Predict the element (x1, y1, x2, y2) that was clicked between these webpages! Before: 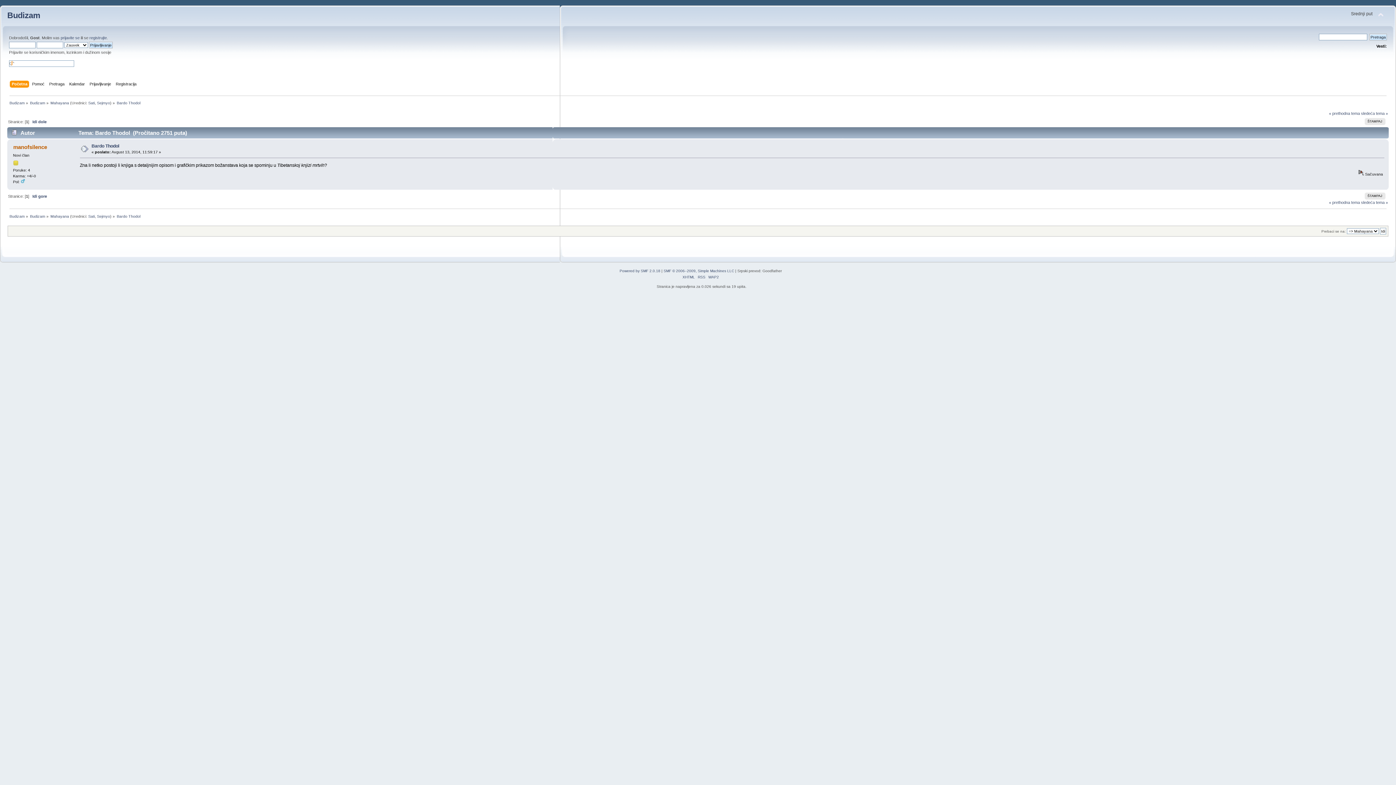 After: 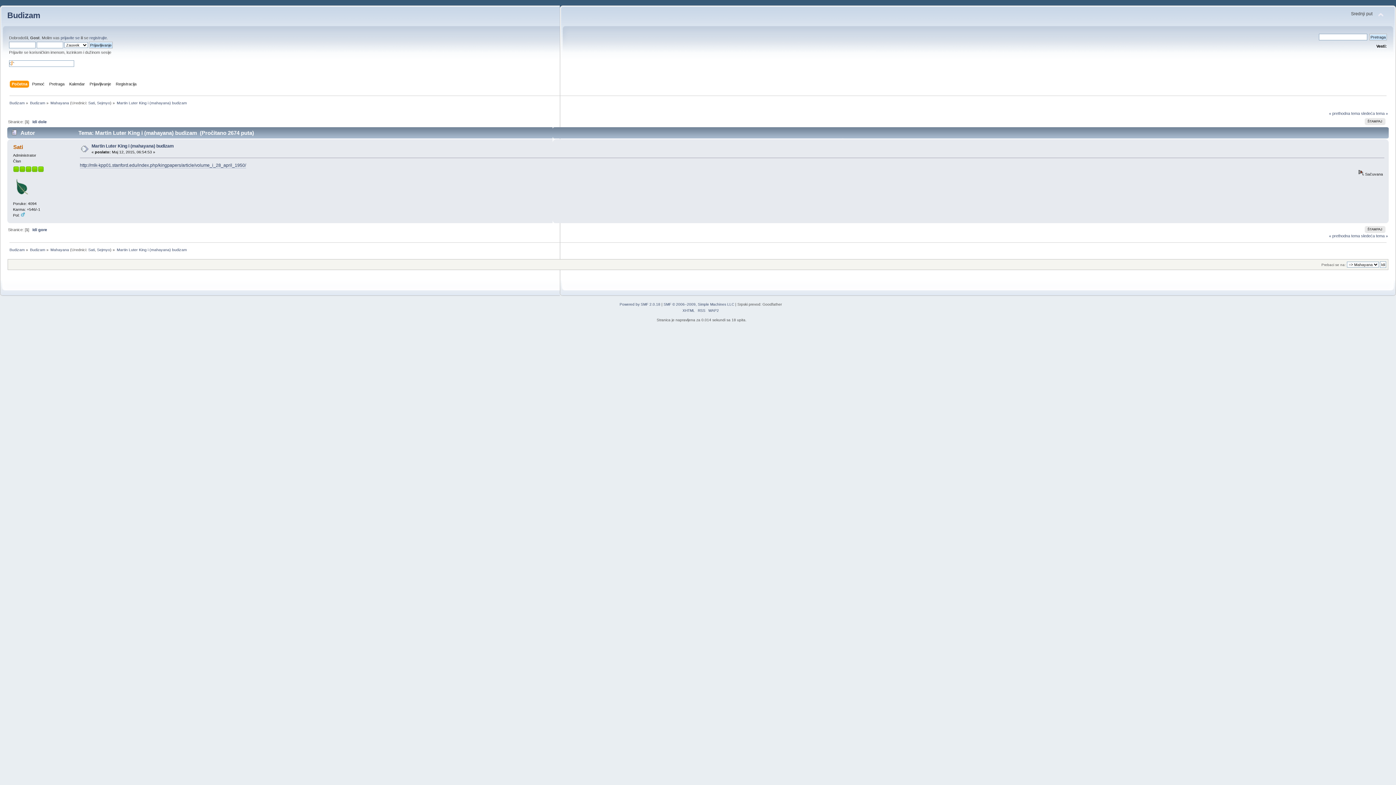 Action: bbox: (1329, 200, 1360, 204) label: « prethodna tema